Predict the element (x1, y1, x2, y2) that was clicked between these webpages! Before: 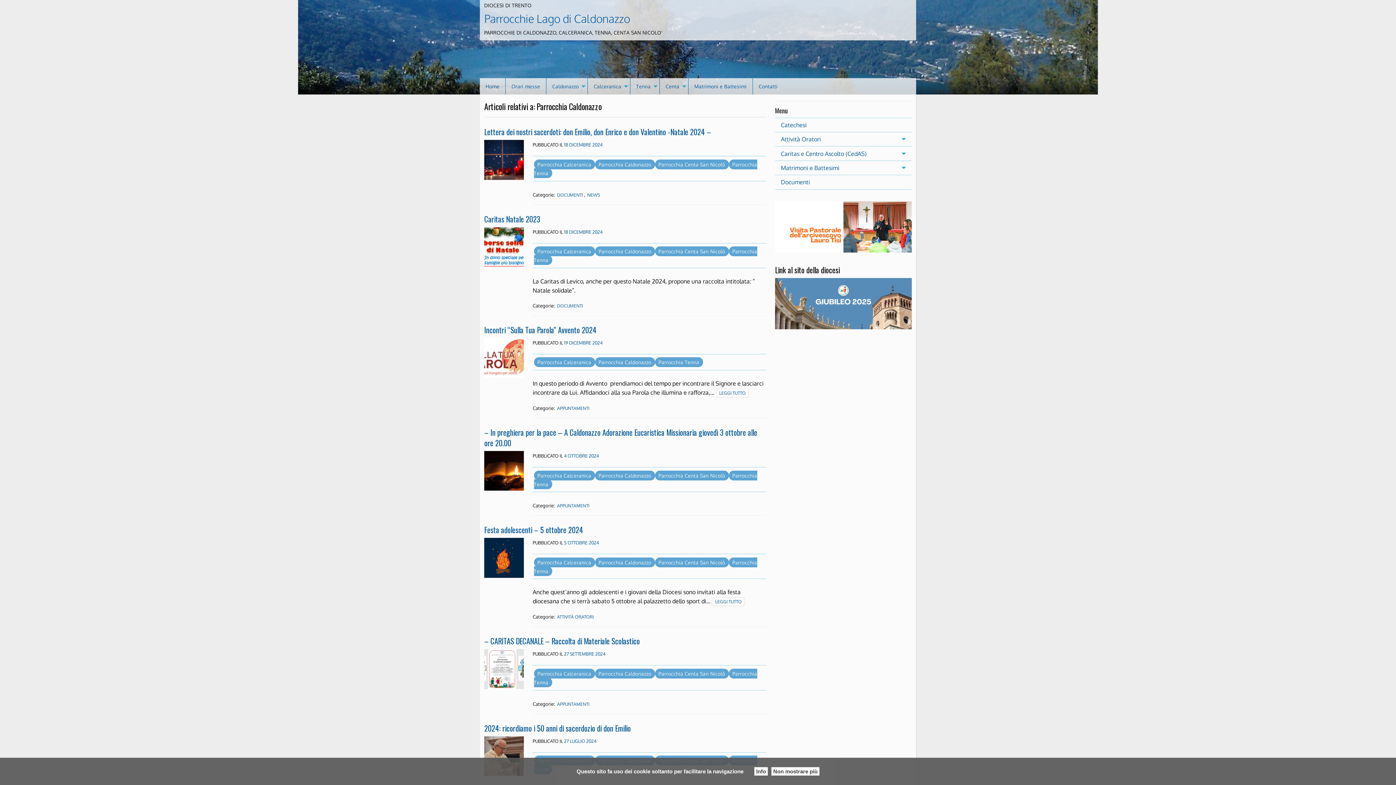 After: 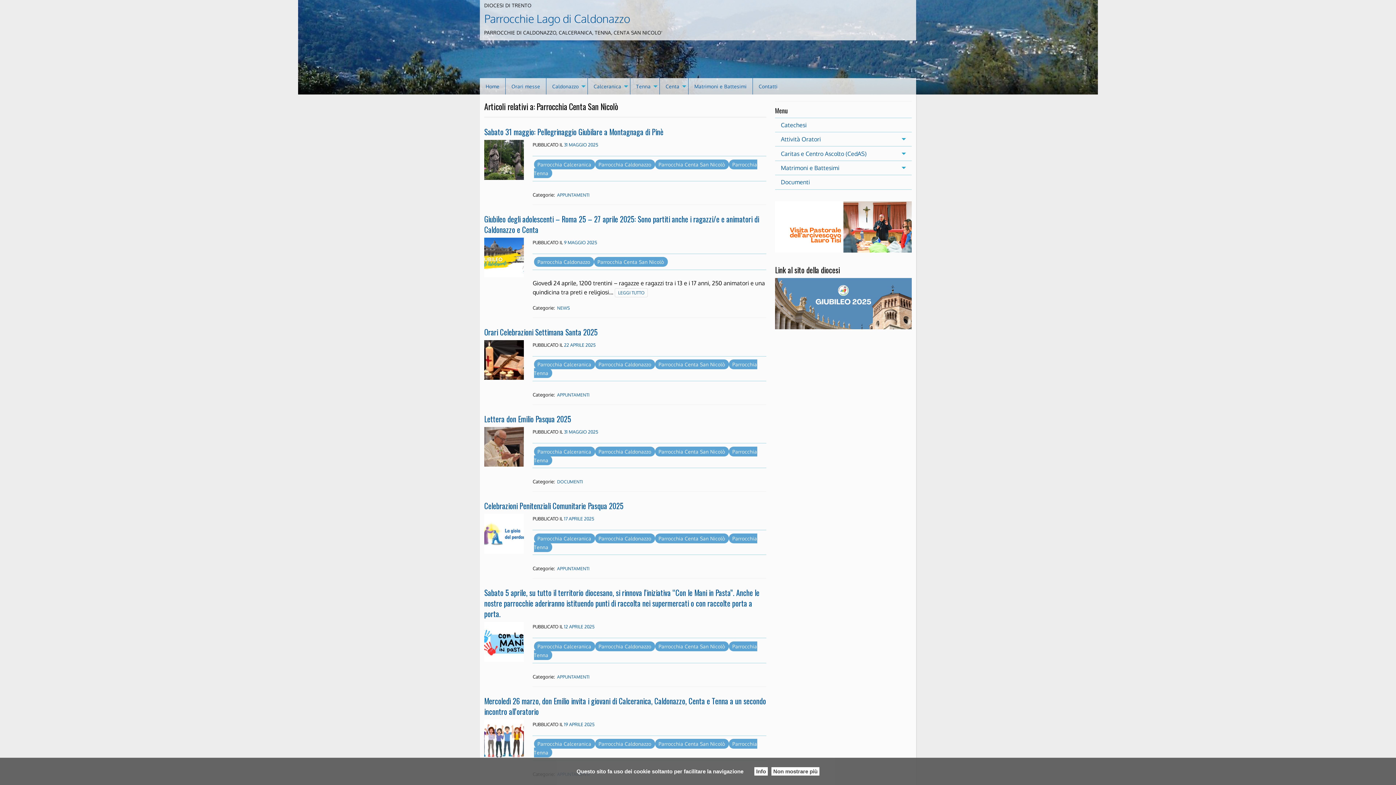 Action: label: Parrocchia Centa San Nicolò bbox: (655, 246, 728, 256)